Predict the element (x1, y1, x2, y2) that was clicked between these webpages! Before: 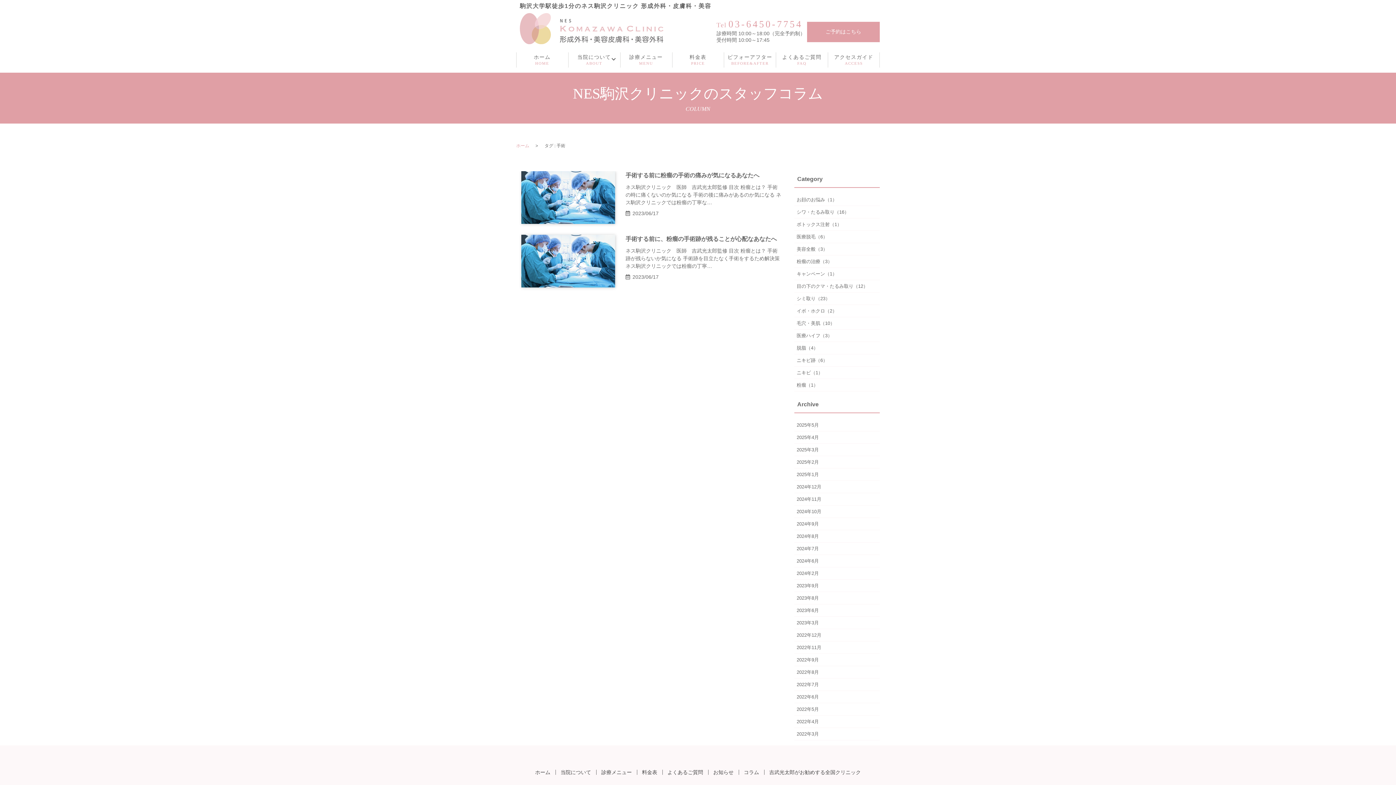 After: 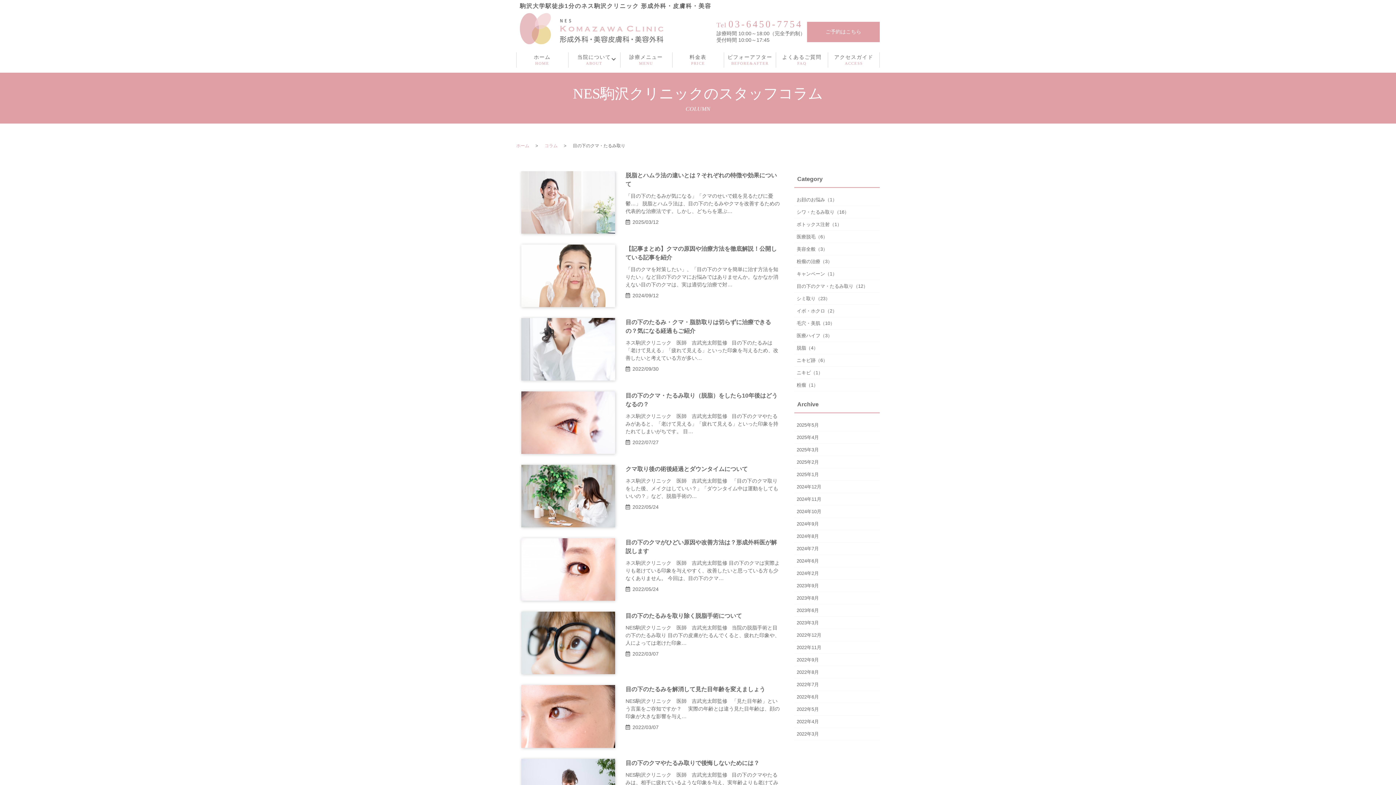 Action: label: 目の下のクマ・たるみ取り（12） bbox: (794, 280, 880, 292)